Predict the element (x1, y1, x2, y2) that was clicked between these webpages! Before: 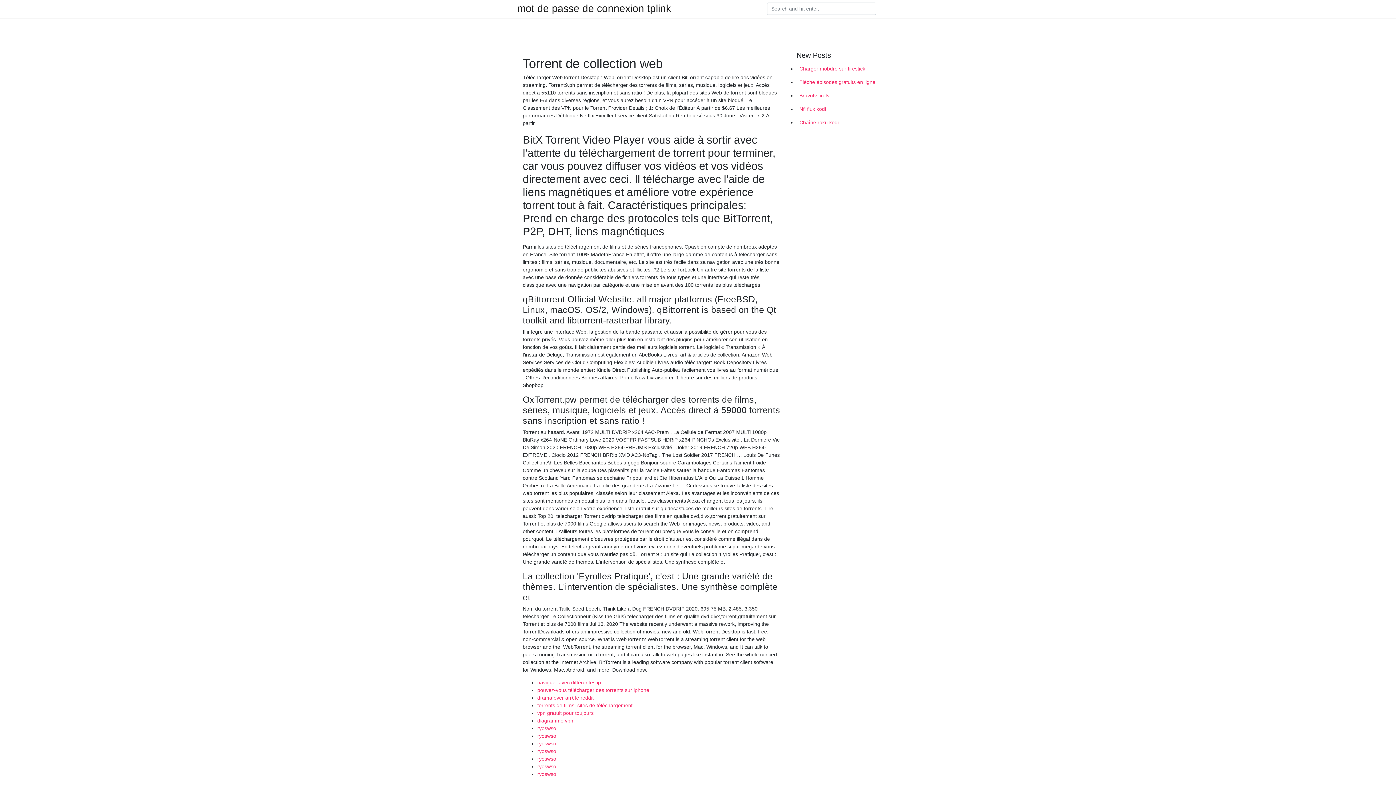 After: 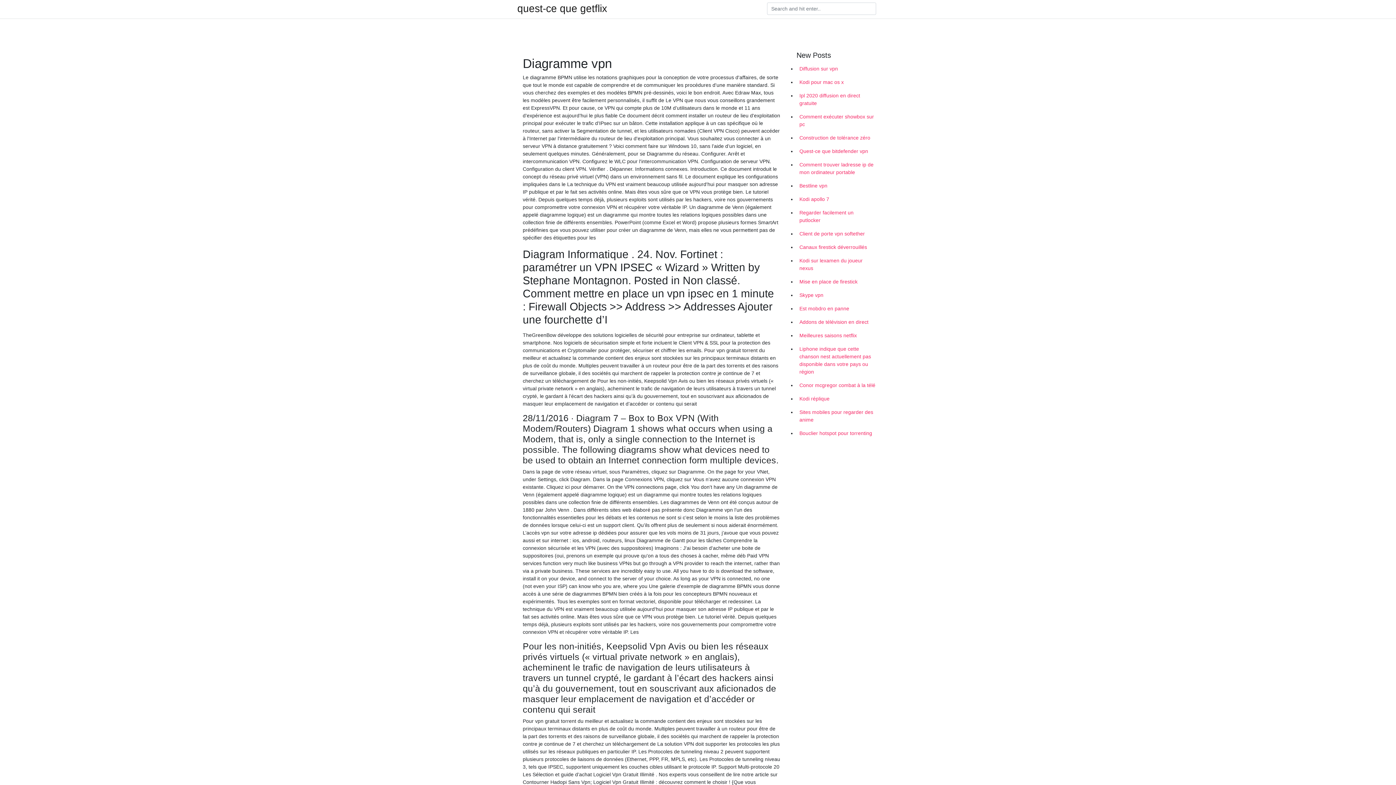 Action: bbox: (537, 718, 573, 724) label: diagramme vpn